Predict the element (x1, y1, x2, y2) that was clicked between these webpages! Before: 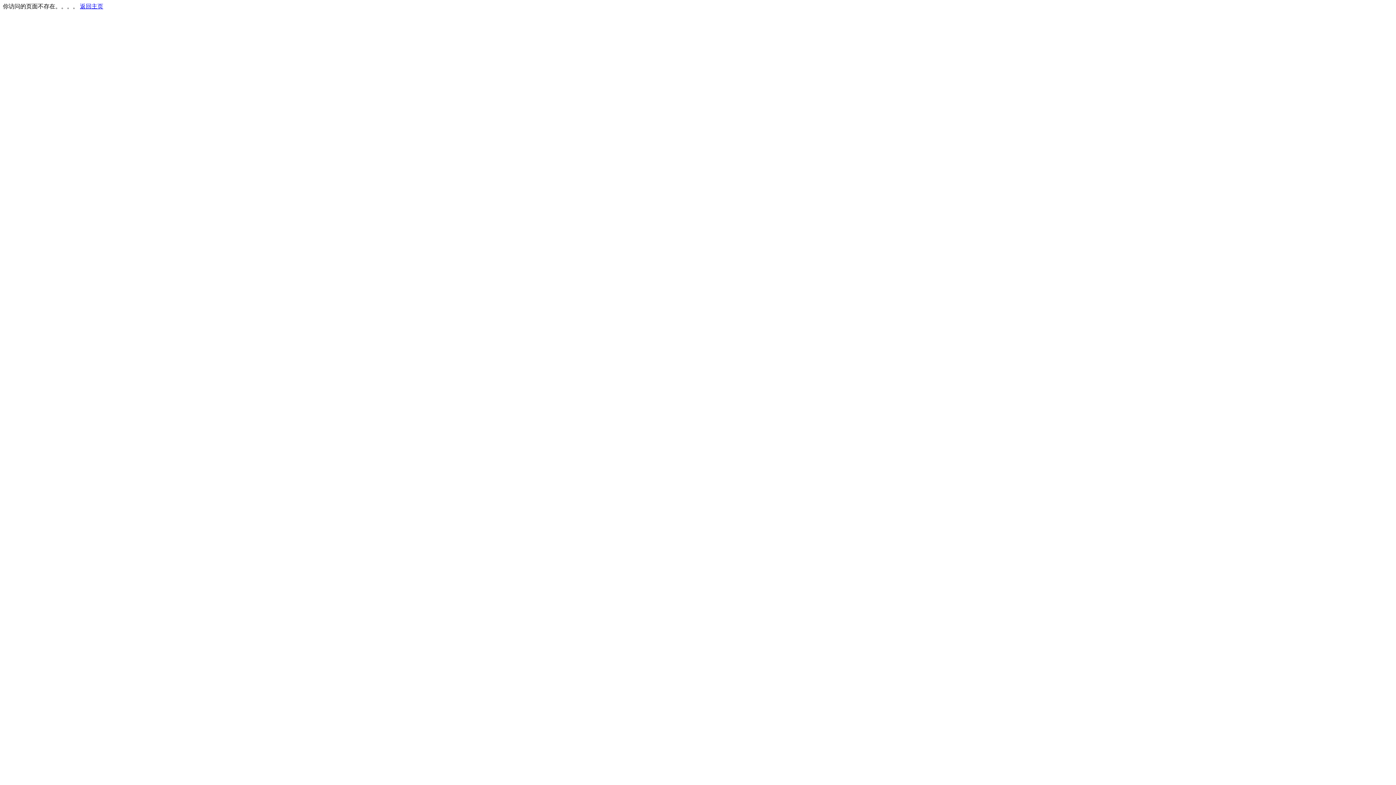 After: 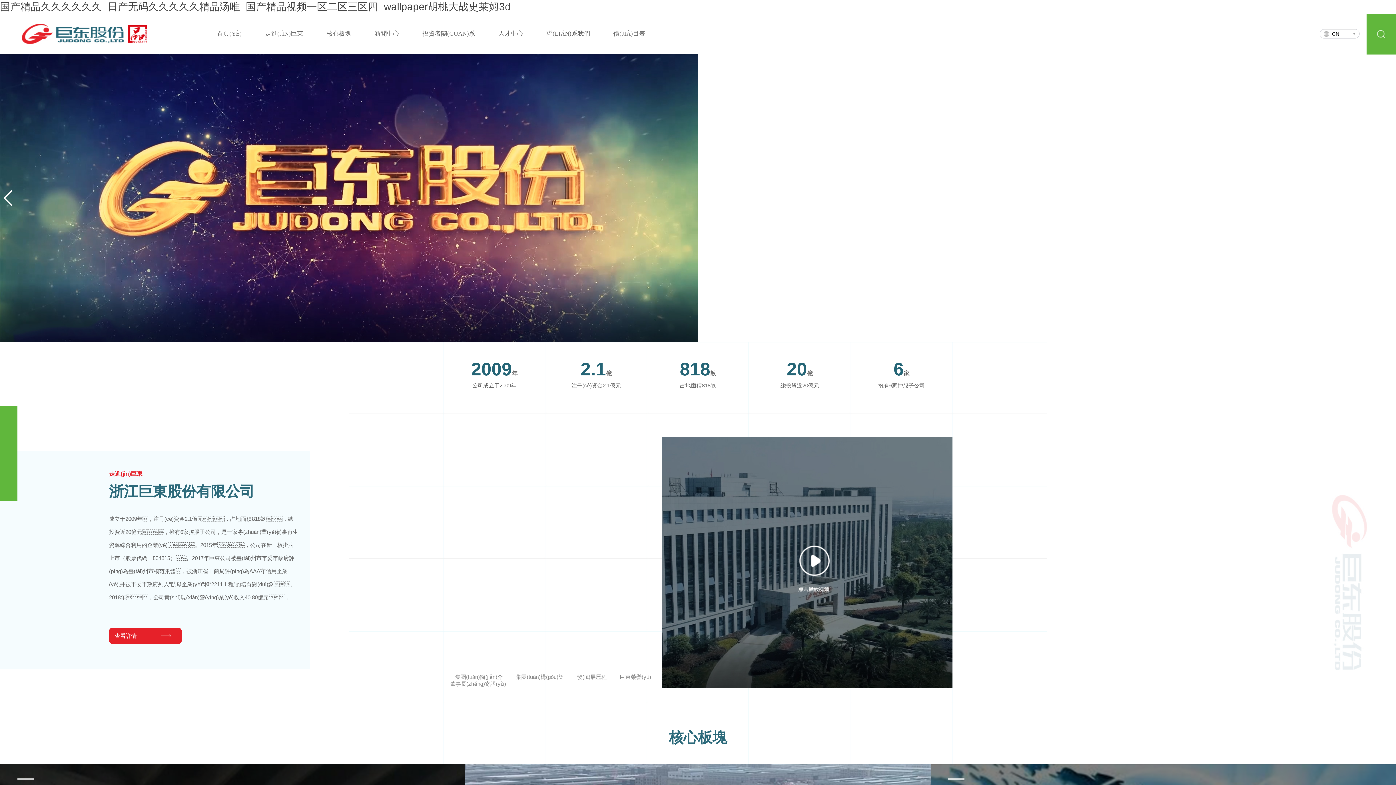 Action: label: 返回主页 bbox: (80, 3, 103, 9)